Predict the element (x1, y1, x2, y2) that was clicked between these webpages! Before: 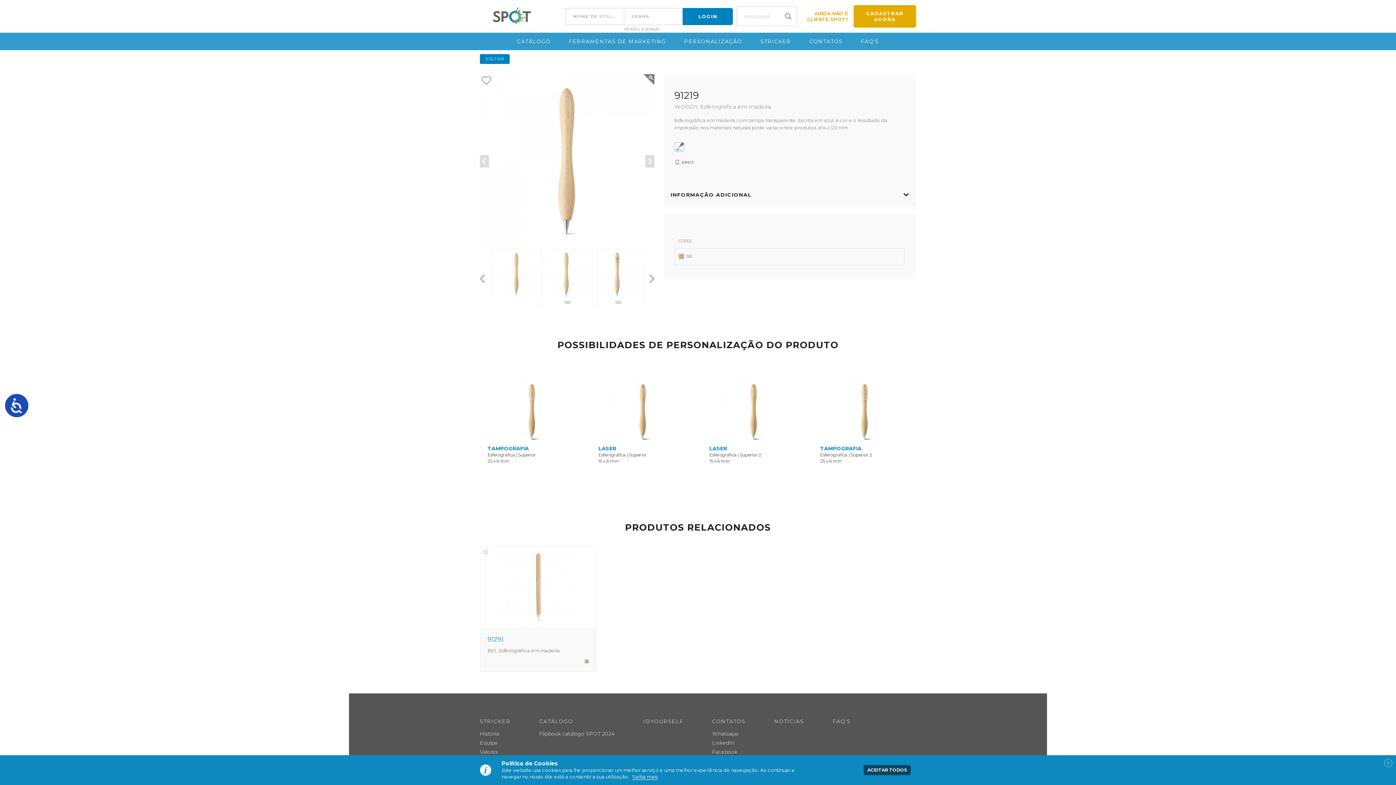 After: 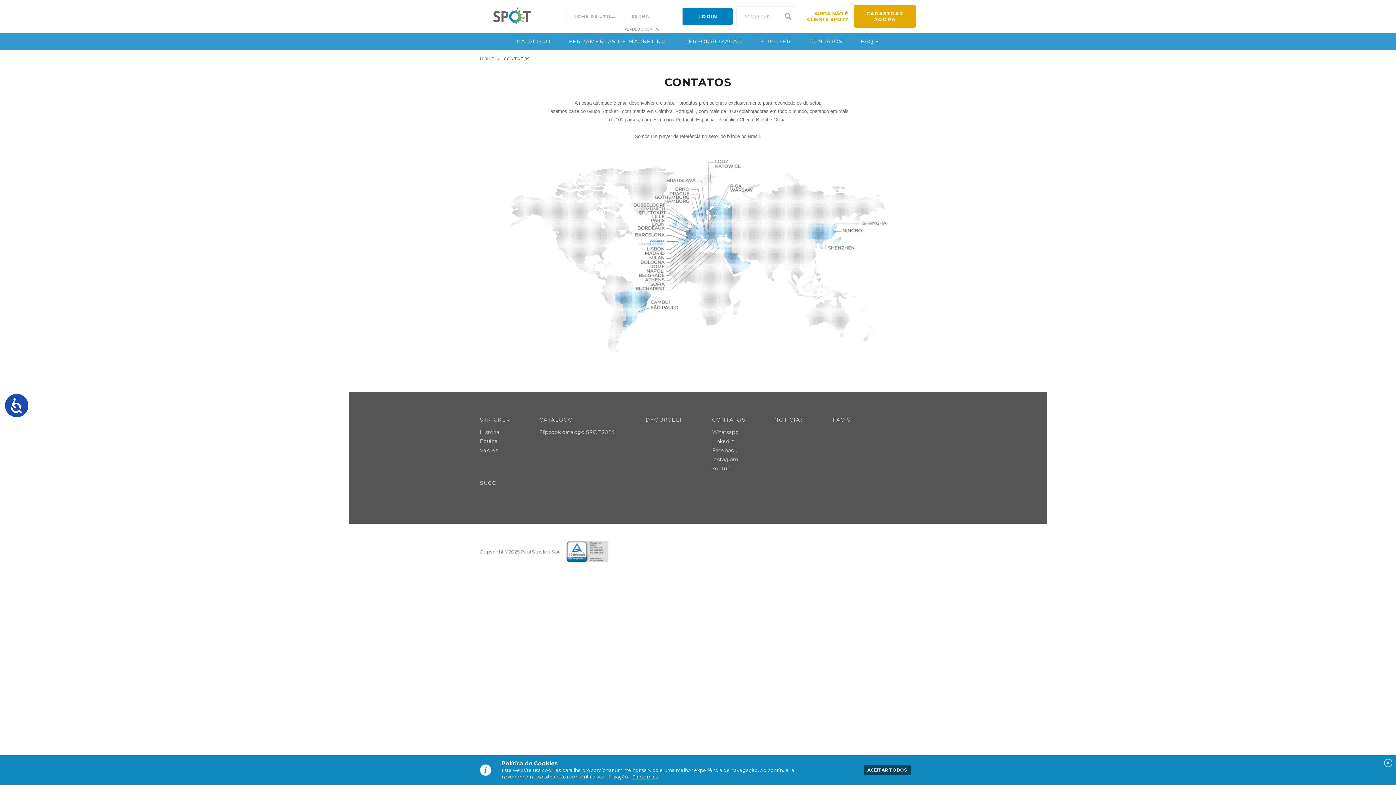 Action: bbox: (800, 32, 852, 50) label: CONTATOS